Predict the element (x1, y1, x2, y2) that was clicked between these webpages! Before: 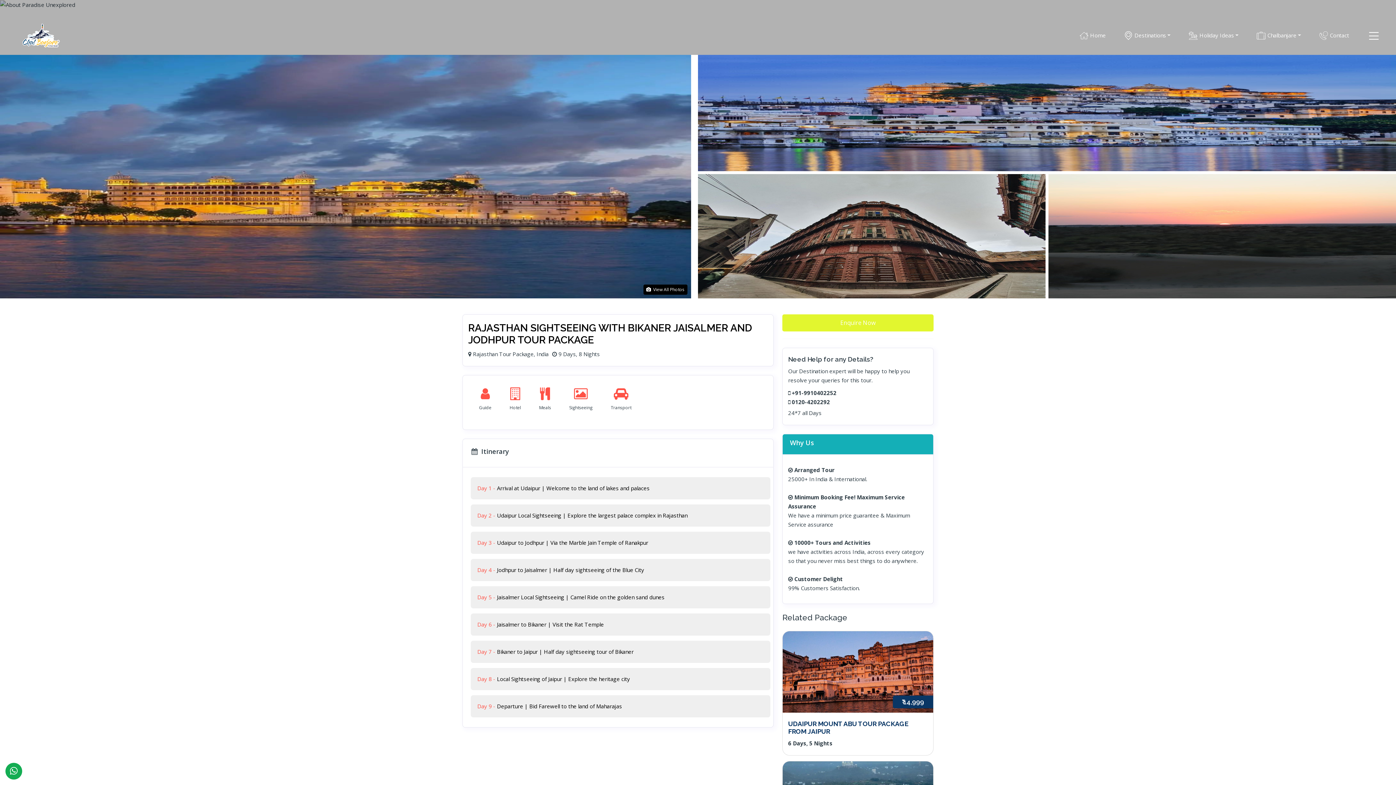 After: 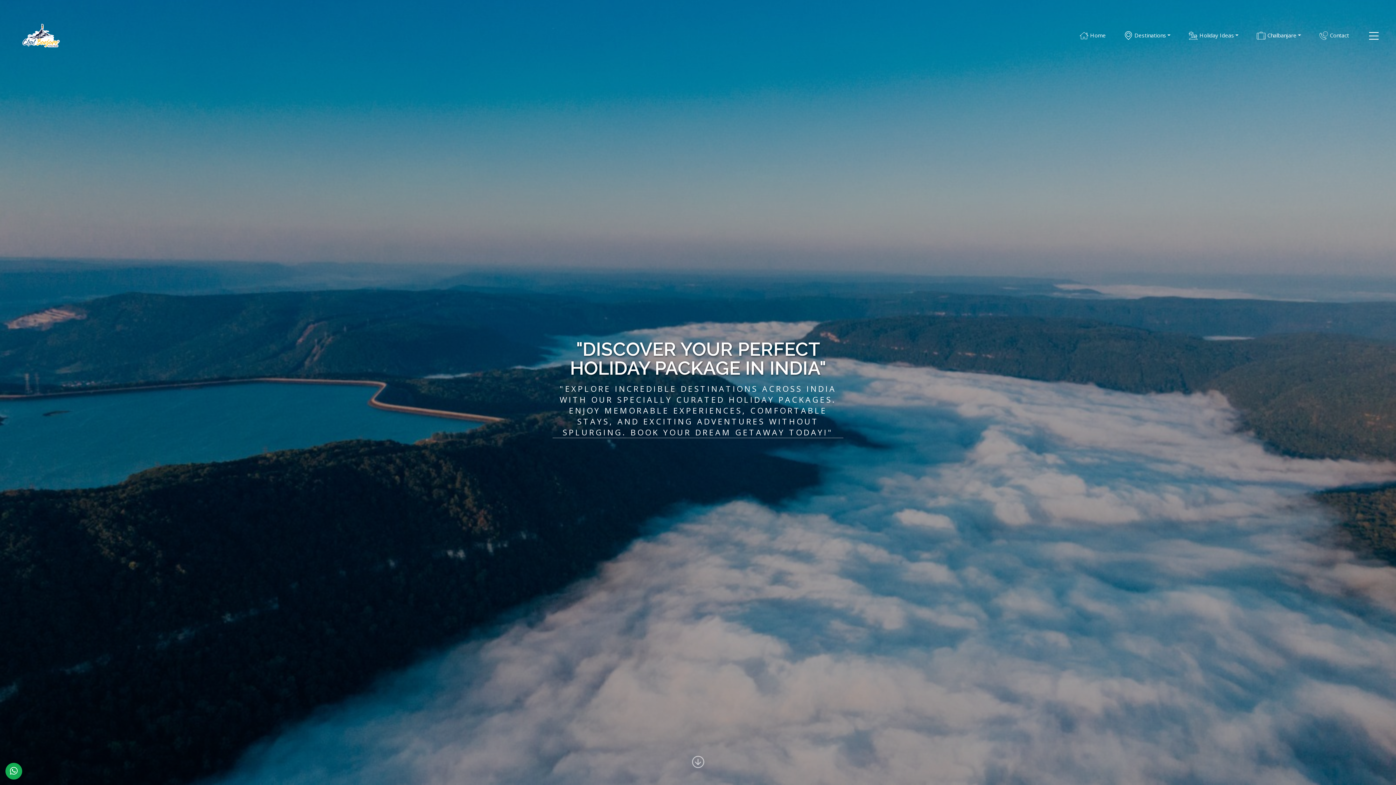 Action: bbox: (17, 10, 64, 61)